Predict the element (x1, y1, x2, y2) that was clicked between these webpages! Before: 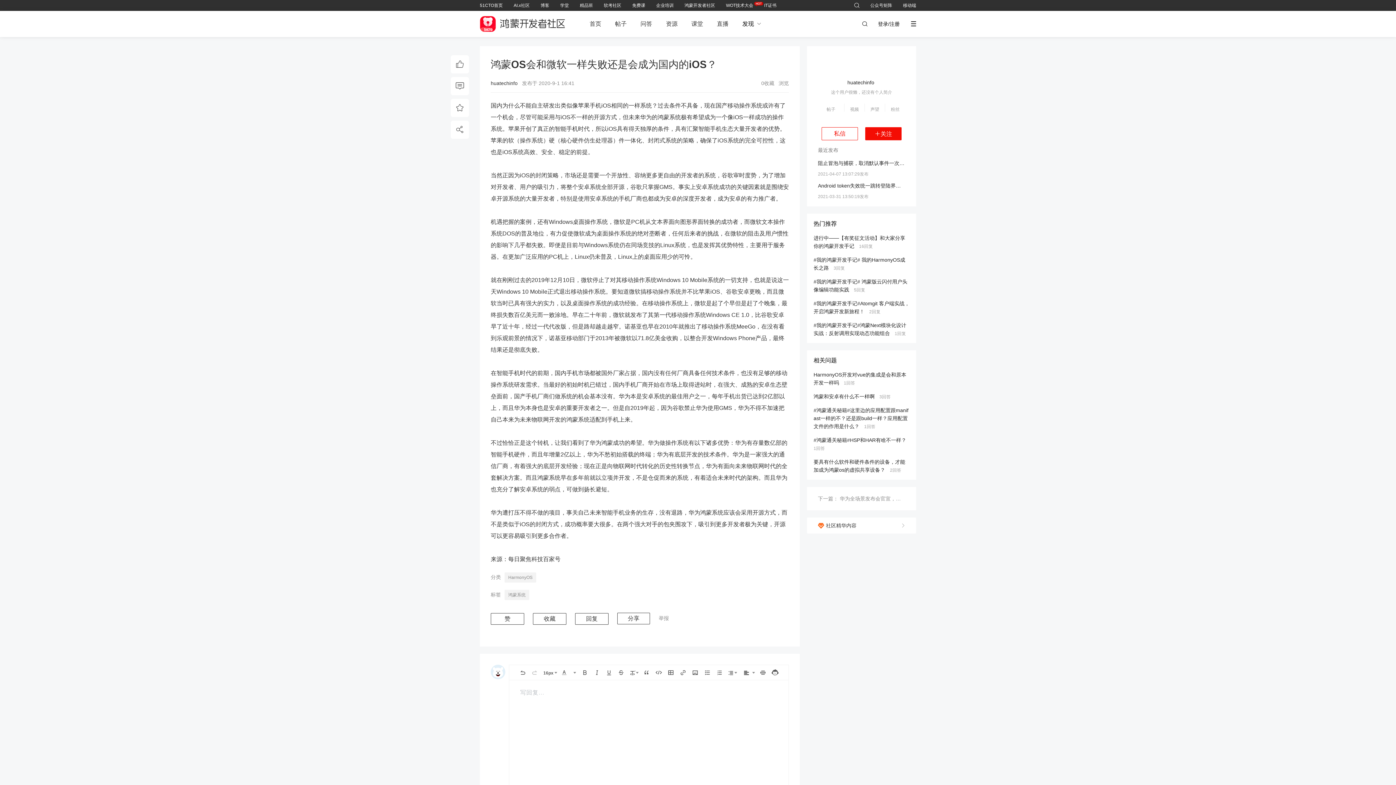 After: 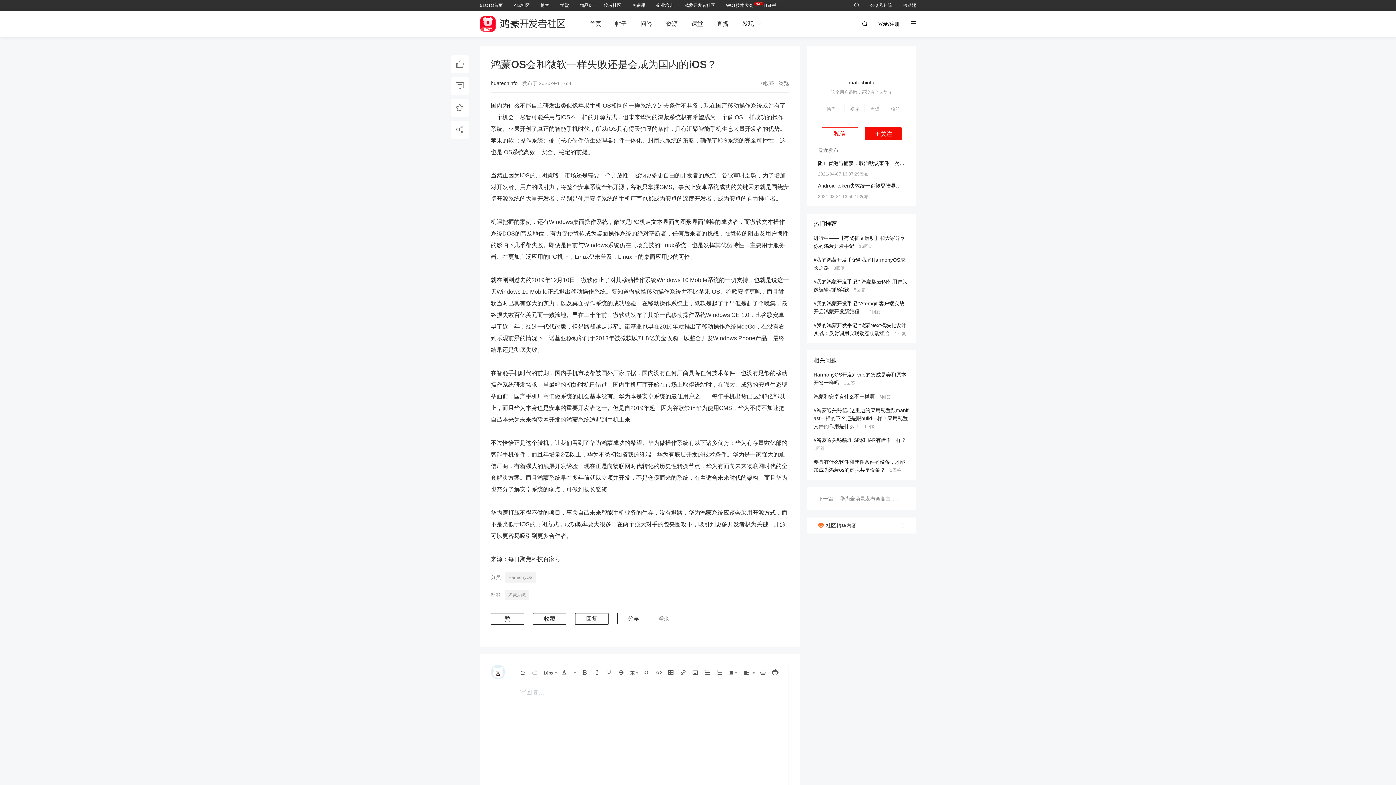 Action: bbox: (854, 3, 859, 8)